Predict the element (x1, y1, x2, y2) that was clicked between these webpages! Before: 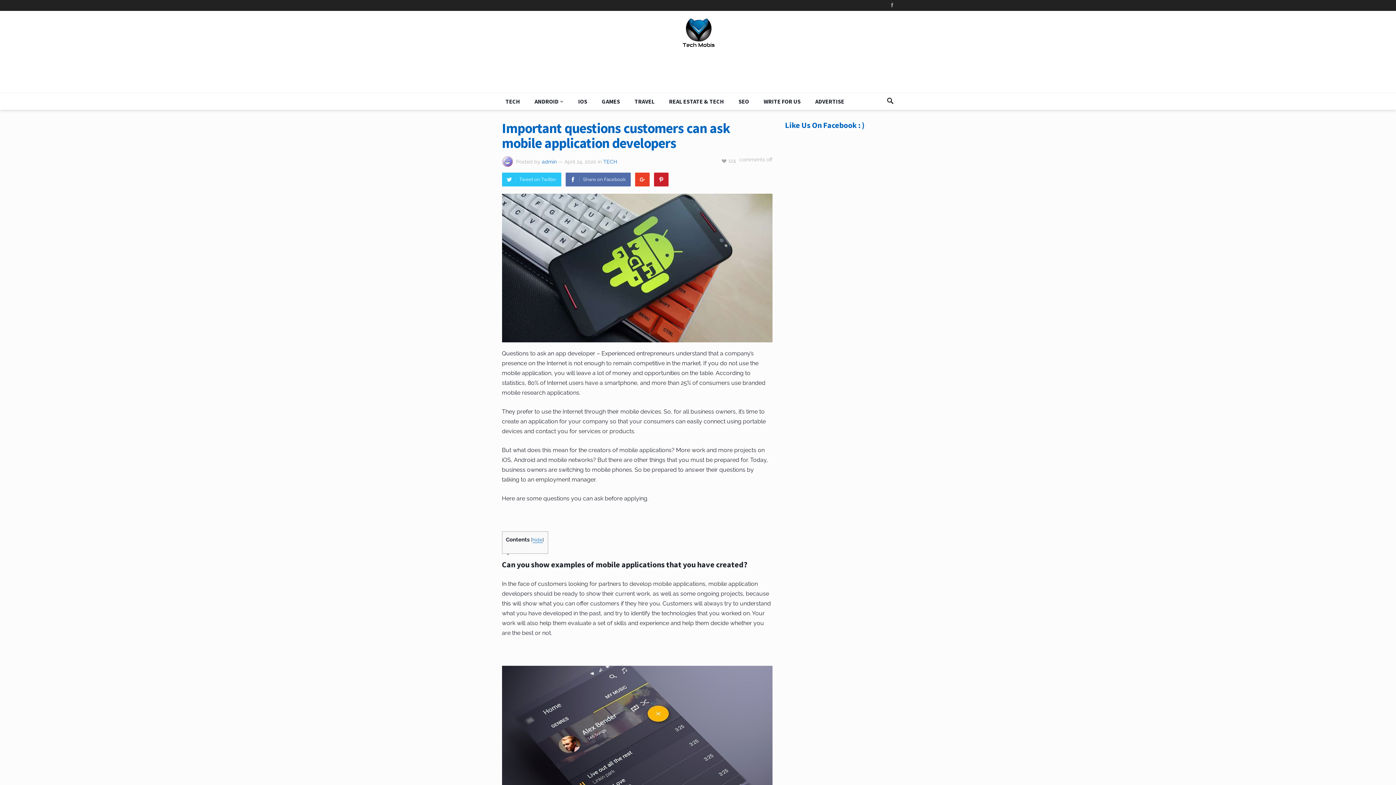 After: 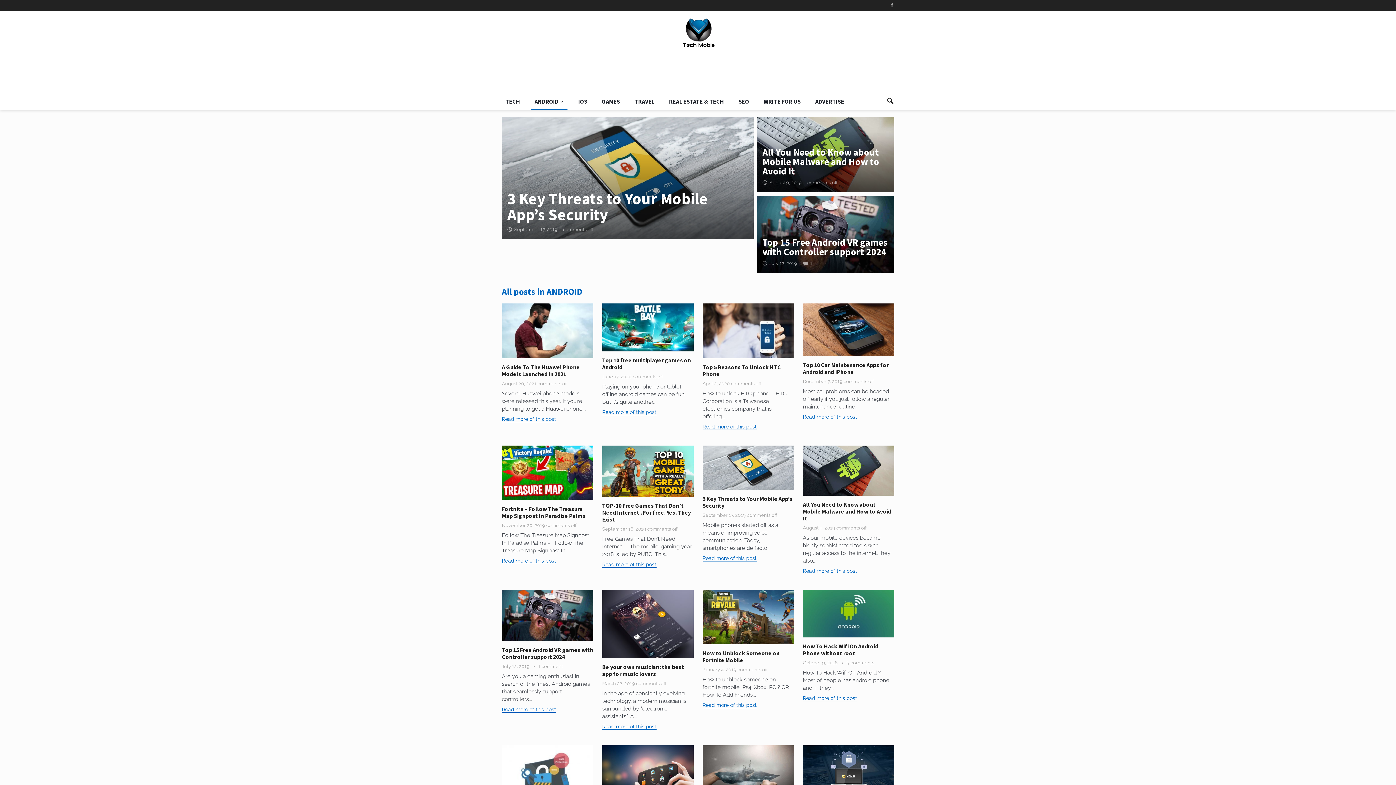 Action: label: ANDROID bbox: (531, 93, 567, 109)